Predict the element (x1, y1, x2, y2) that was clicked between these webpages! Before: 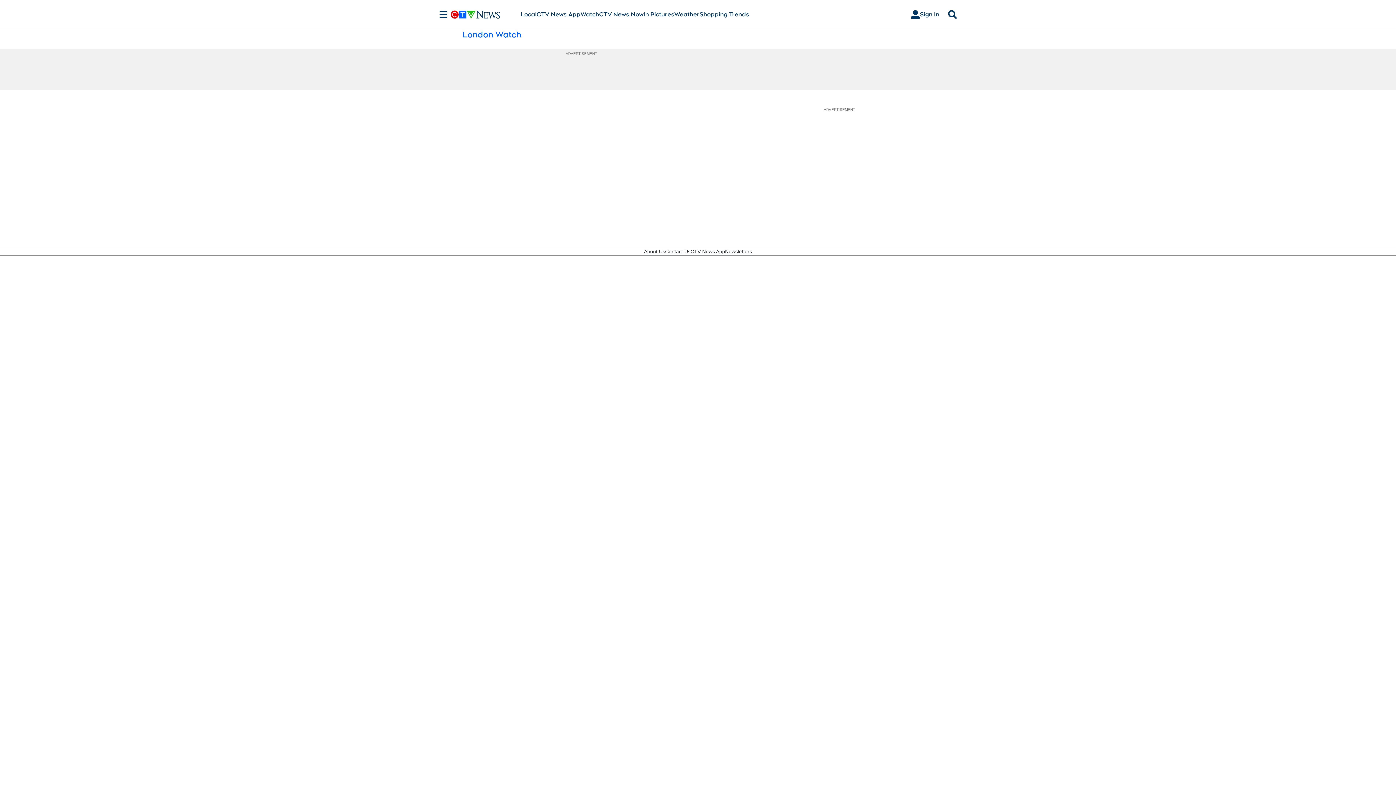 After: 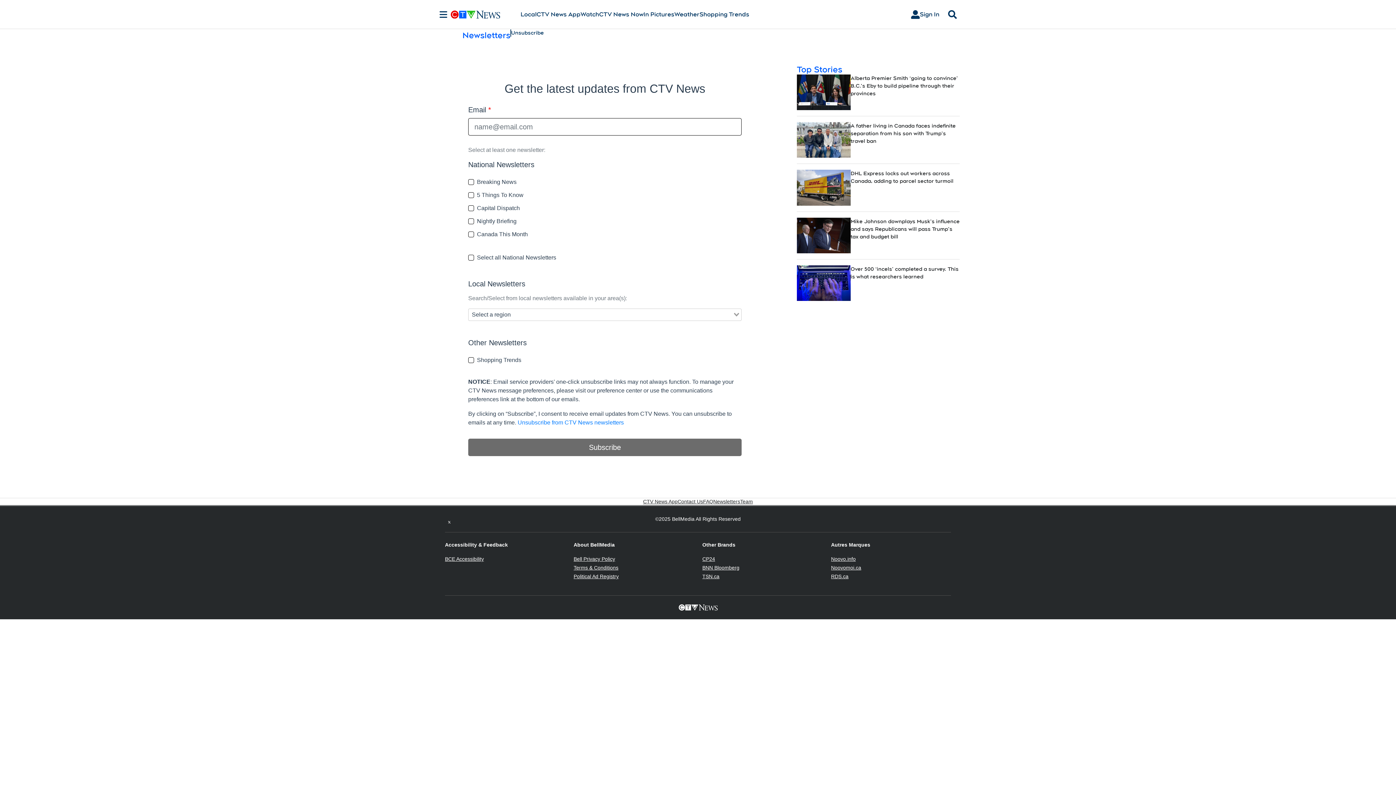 Action: label: Newsletters bbox: (725, 248, 752, 255)